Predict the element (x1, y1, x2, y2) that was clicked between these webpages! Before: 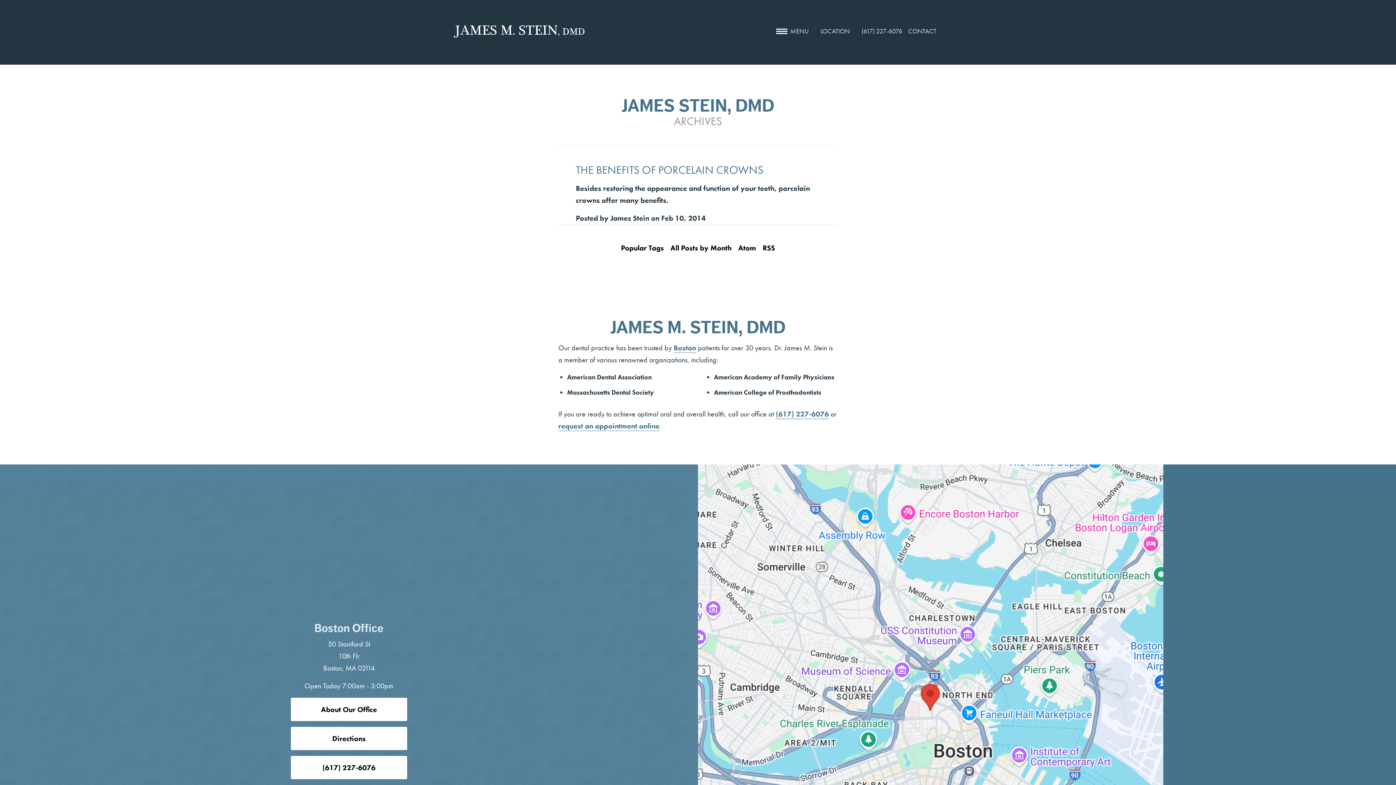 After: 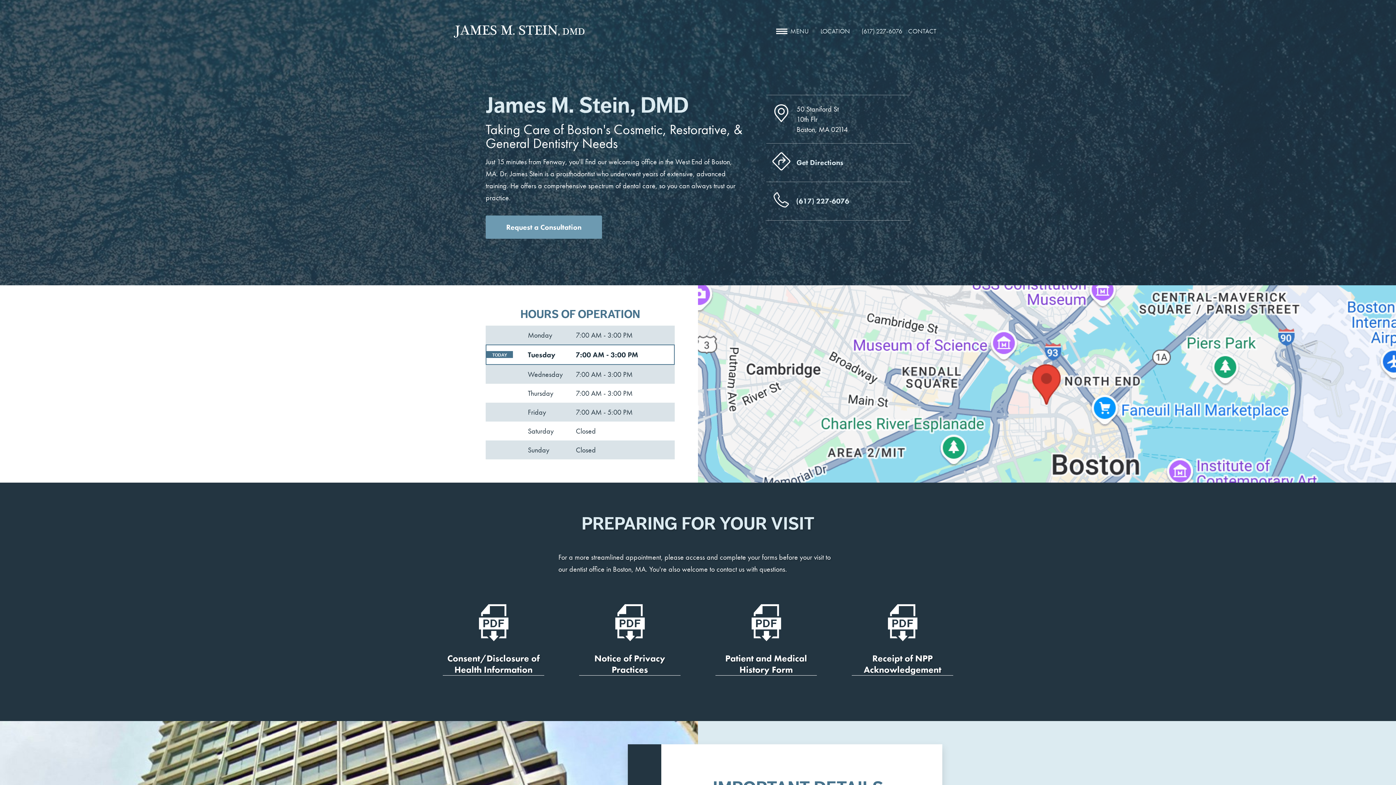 Action: label: LOCATION bbox: (820, 27, 850, 34)